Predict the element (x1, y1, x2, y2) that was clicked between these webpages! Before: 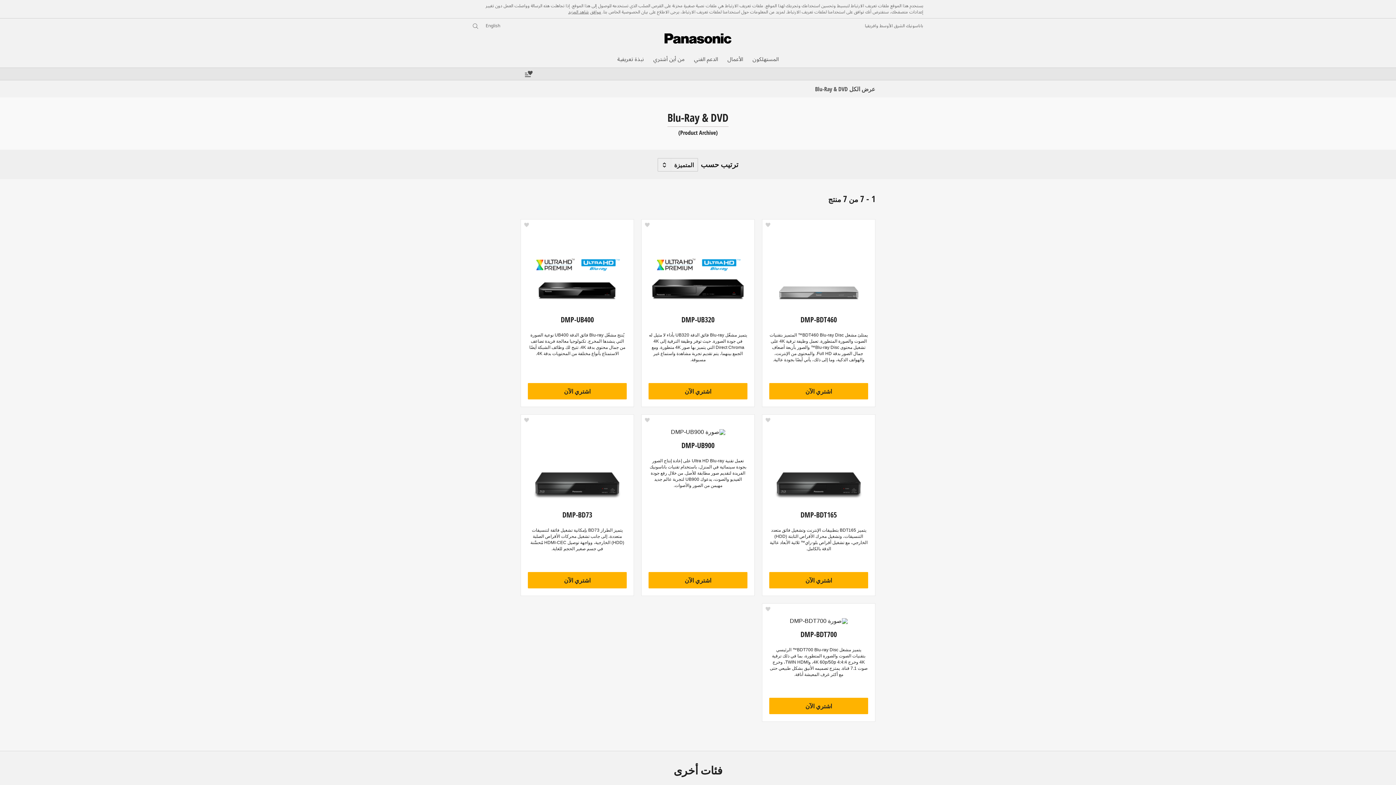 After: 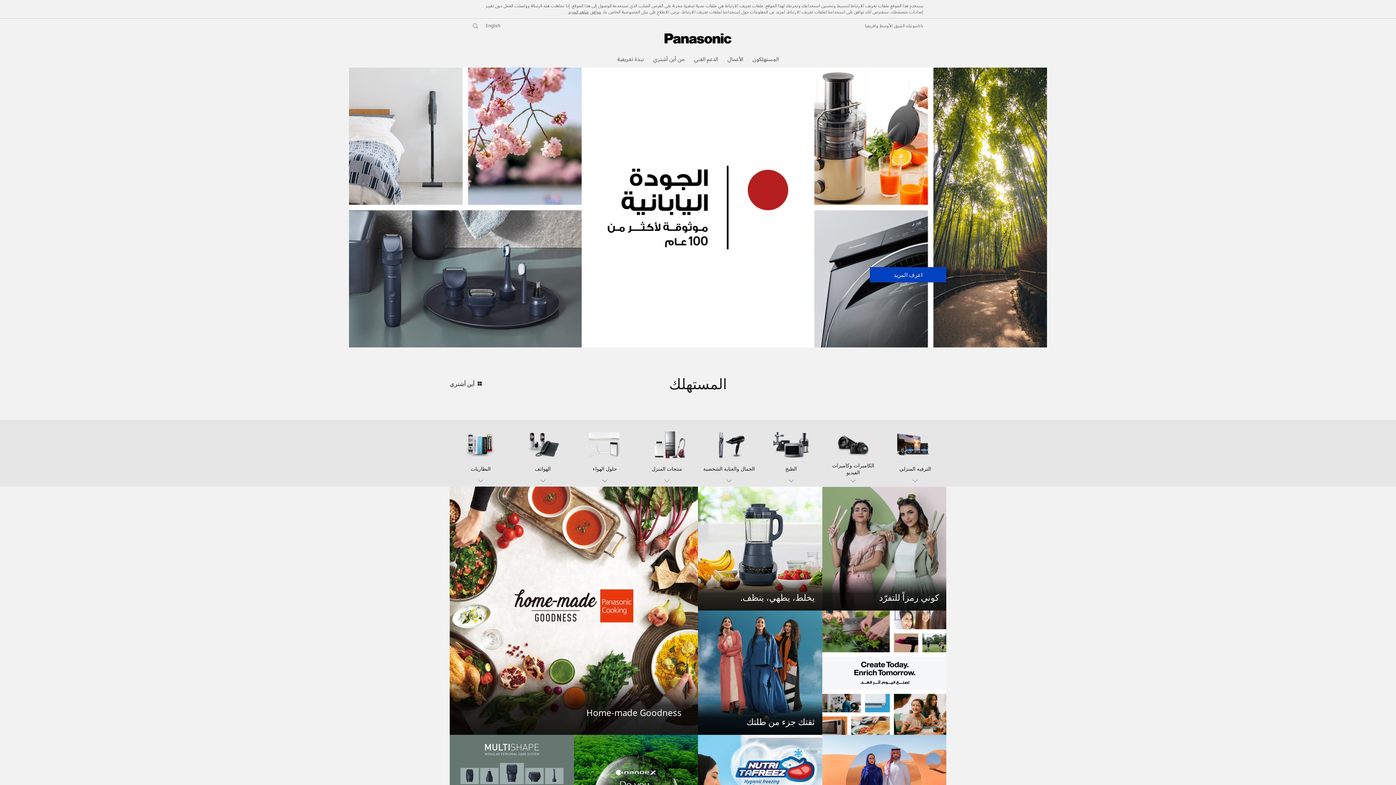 Action: bbox: (664, 45, 731, 57)